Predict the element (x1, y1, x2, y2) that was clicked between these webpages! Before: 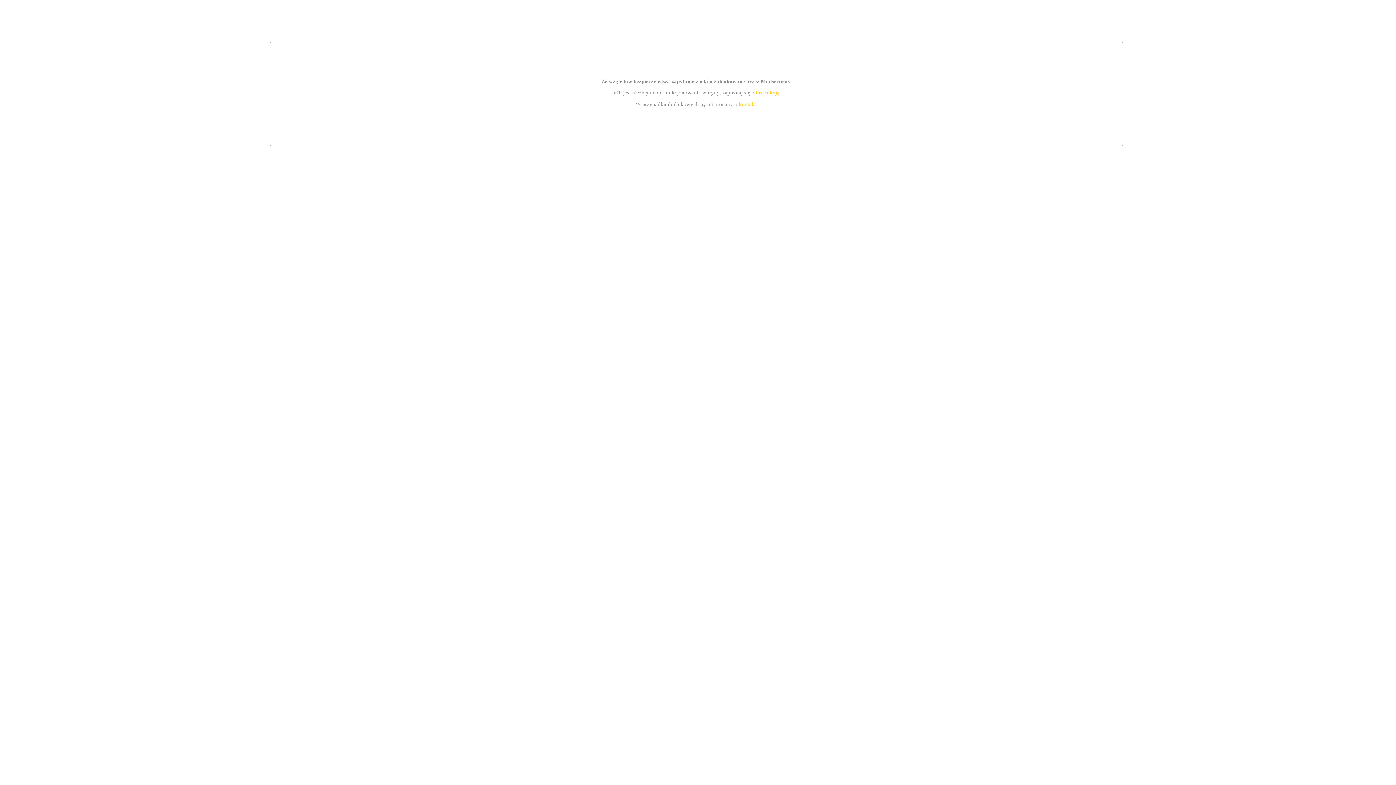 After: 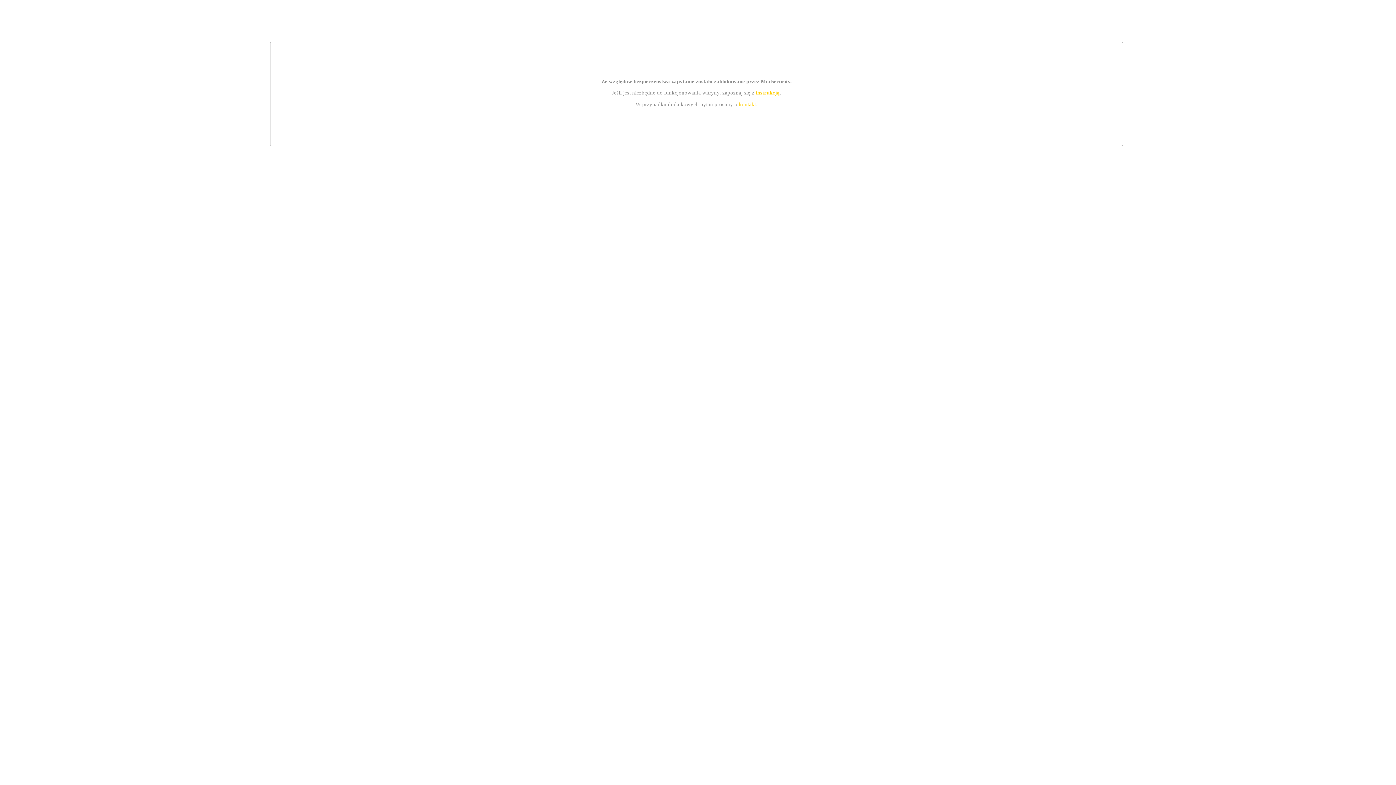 Action: label: instrukcją bbox: (755, 89, 779, 95)